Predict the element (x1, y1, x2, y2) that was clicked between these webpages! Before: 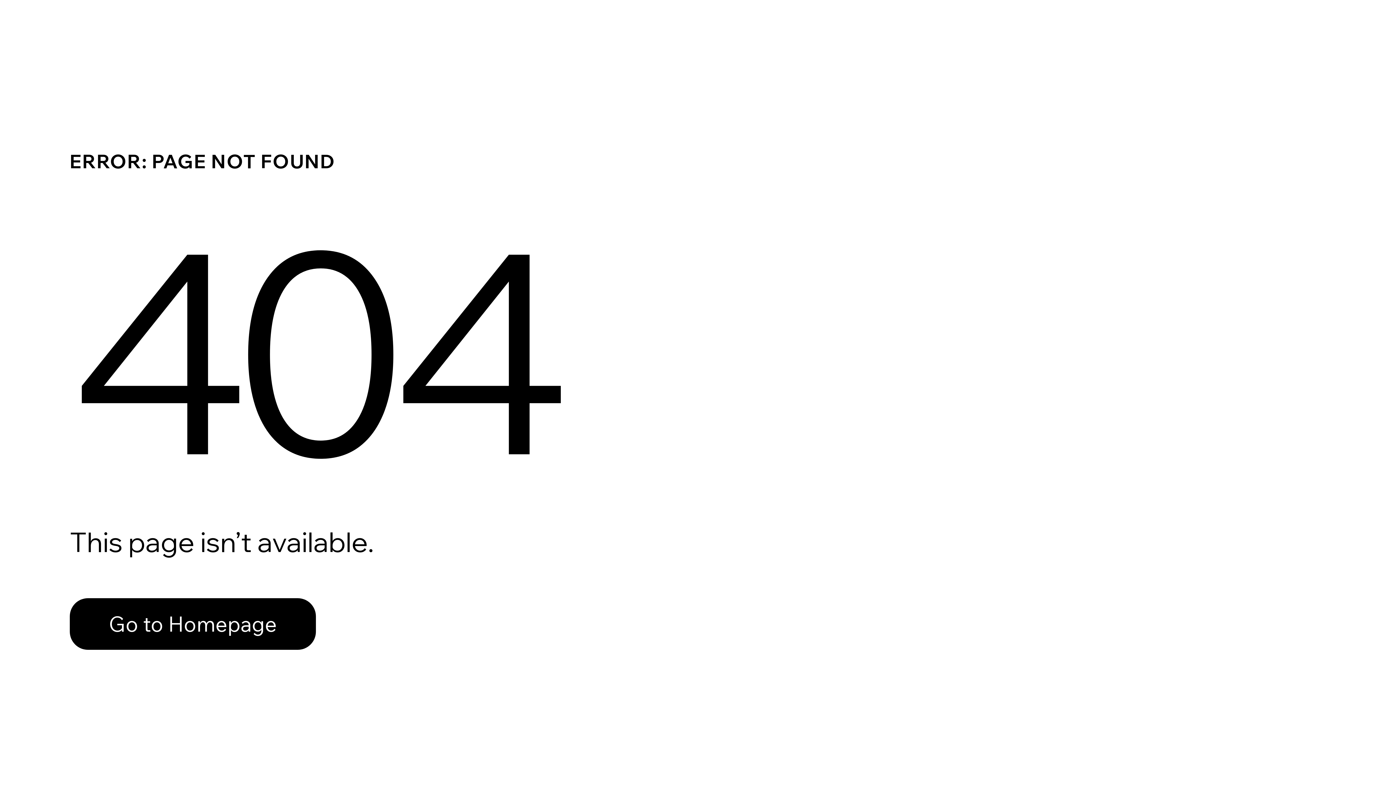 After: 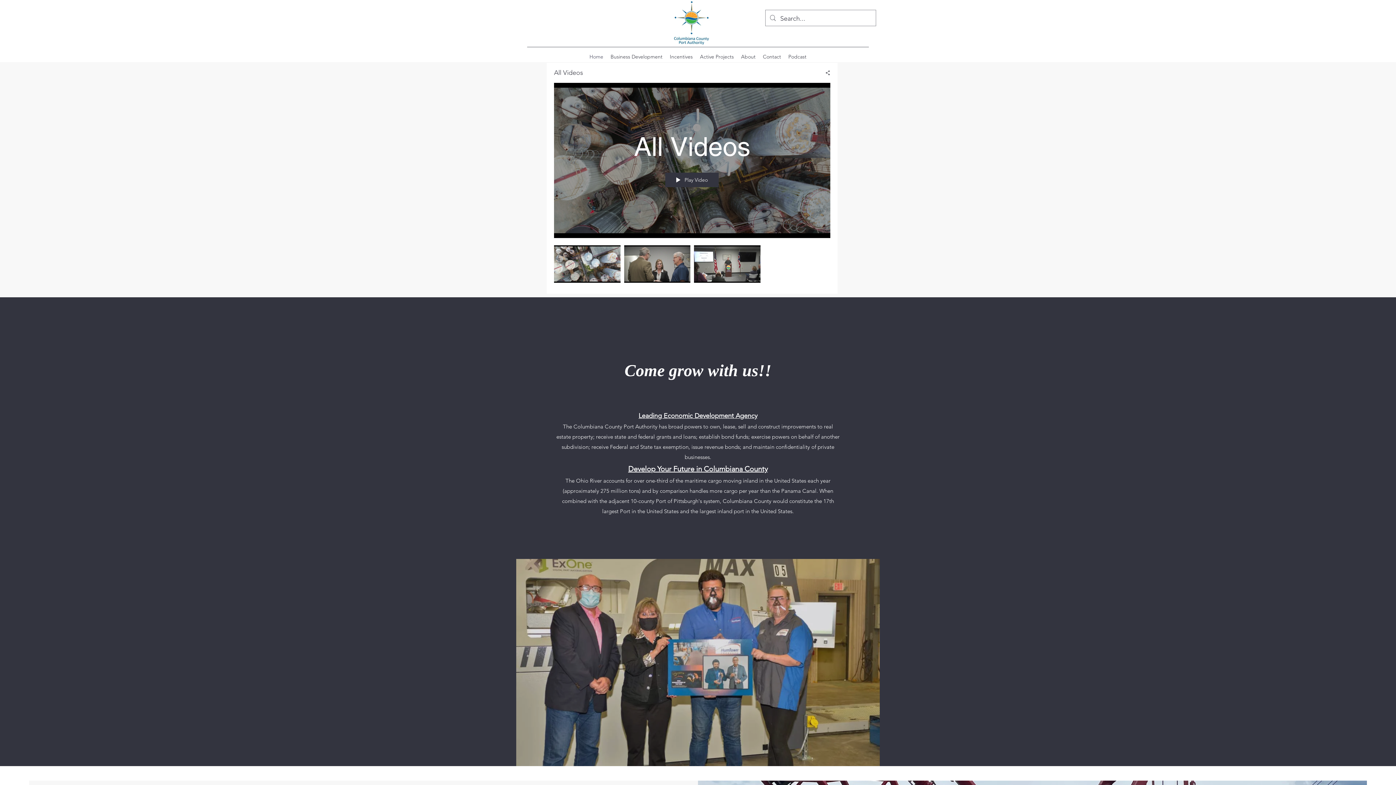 Action: bbox: (69, 598, 316, 650) label: Go to Homepage